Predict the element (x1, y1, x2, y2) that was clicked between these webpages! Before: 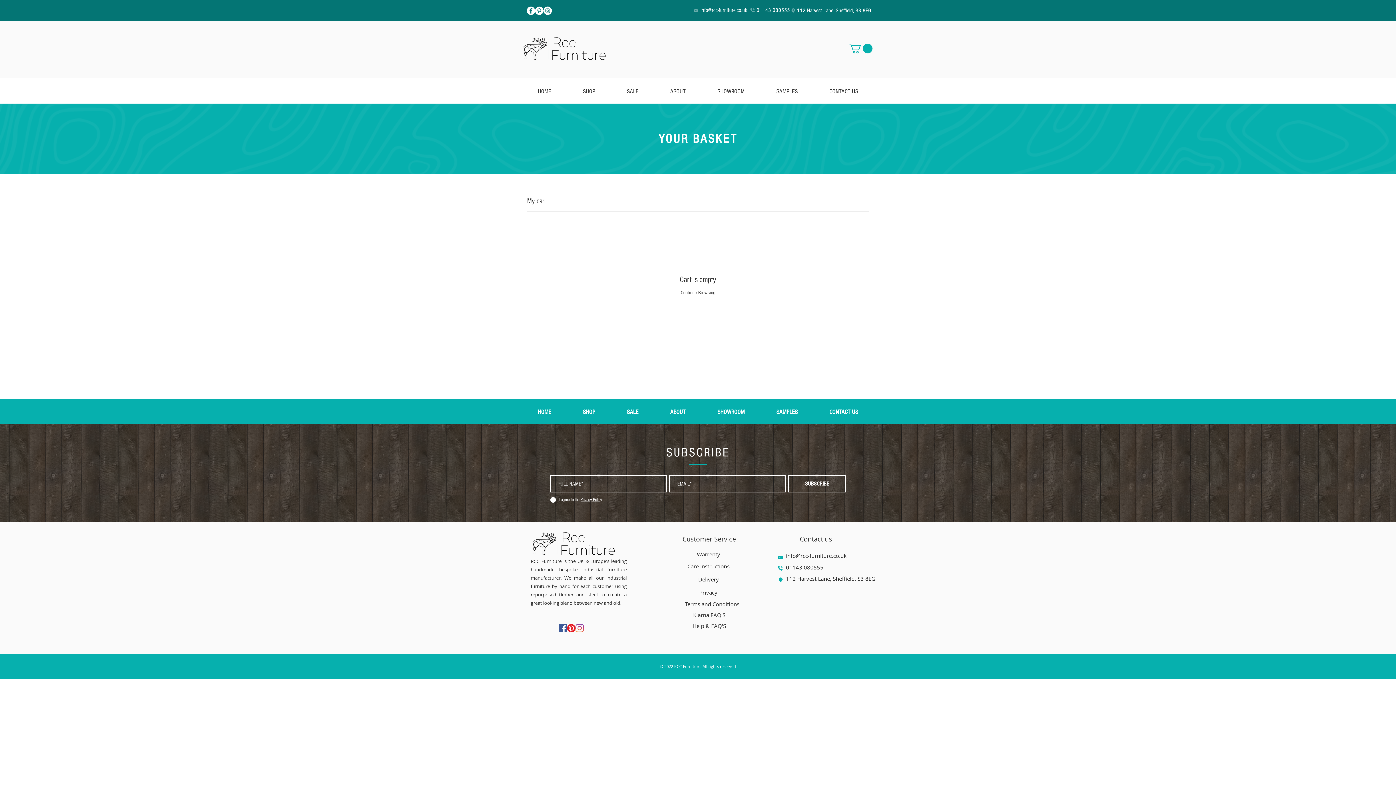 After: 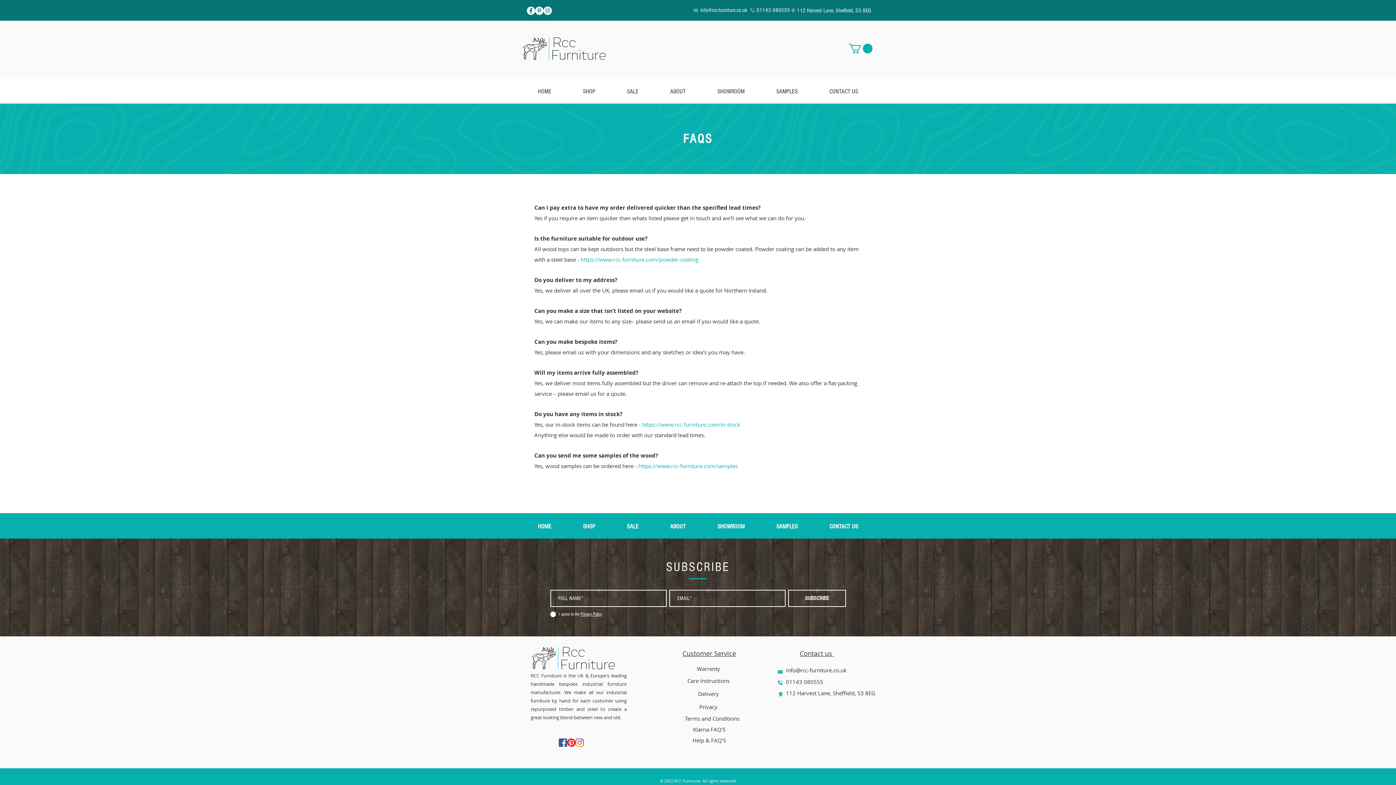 Action: label: Help & FAQ'S bbox: (692, 624, 726, 629)